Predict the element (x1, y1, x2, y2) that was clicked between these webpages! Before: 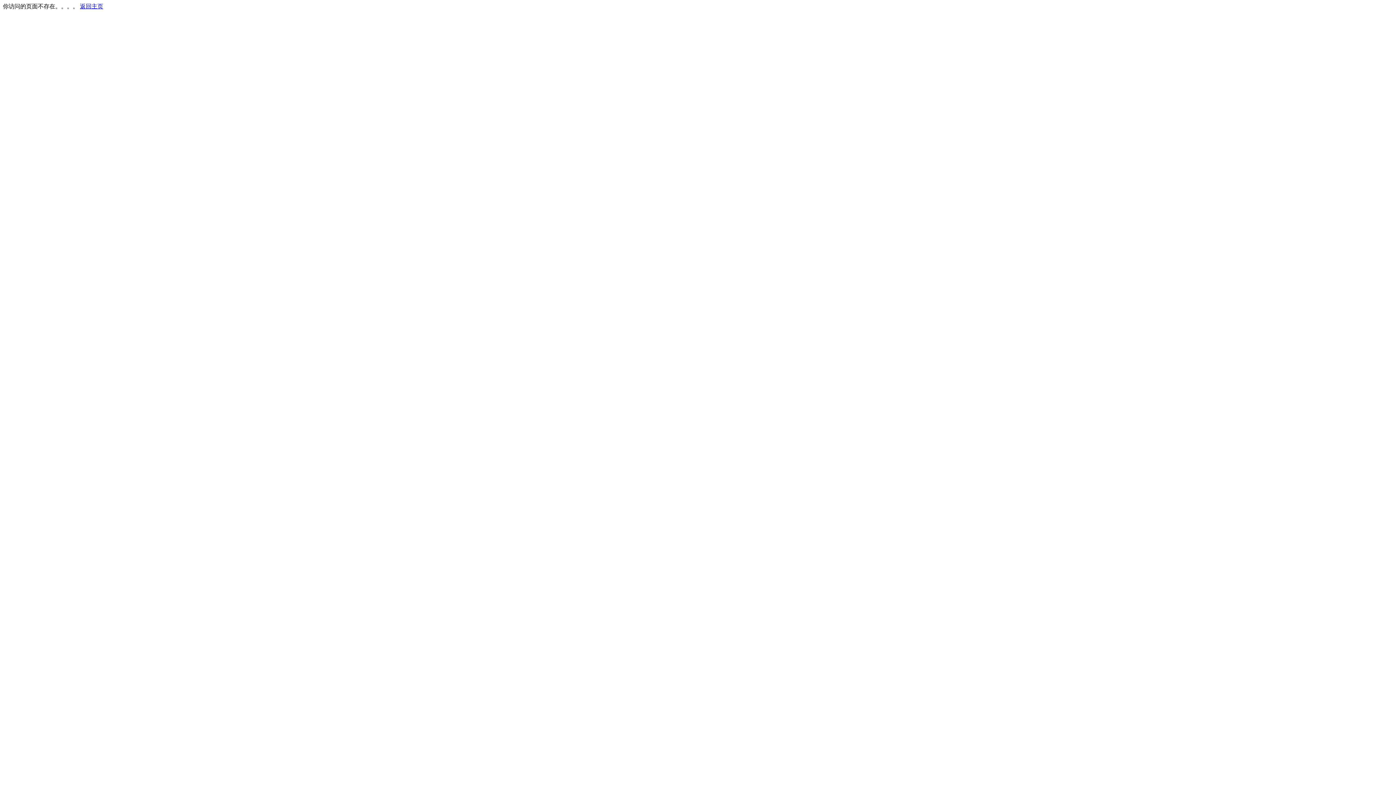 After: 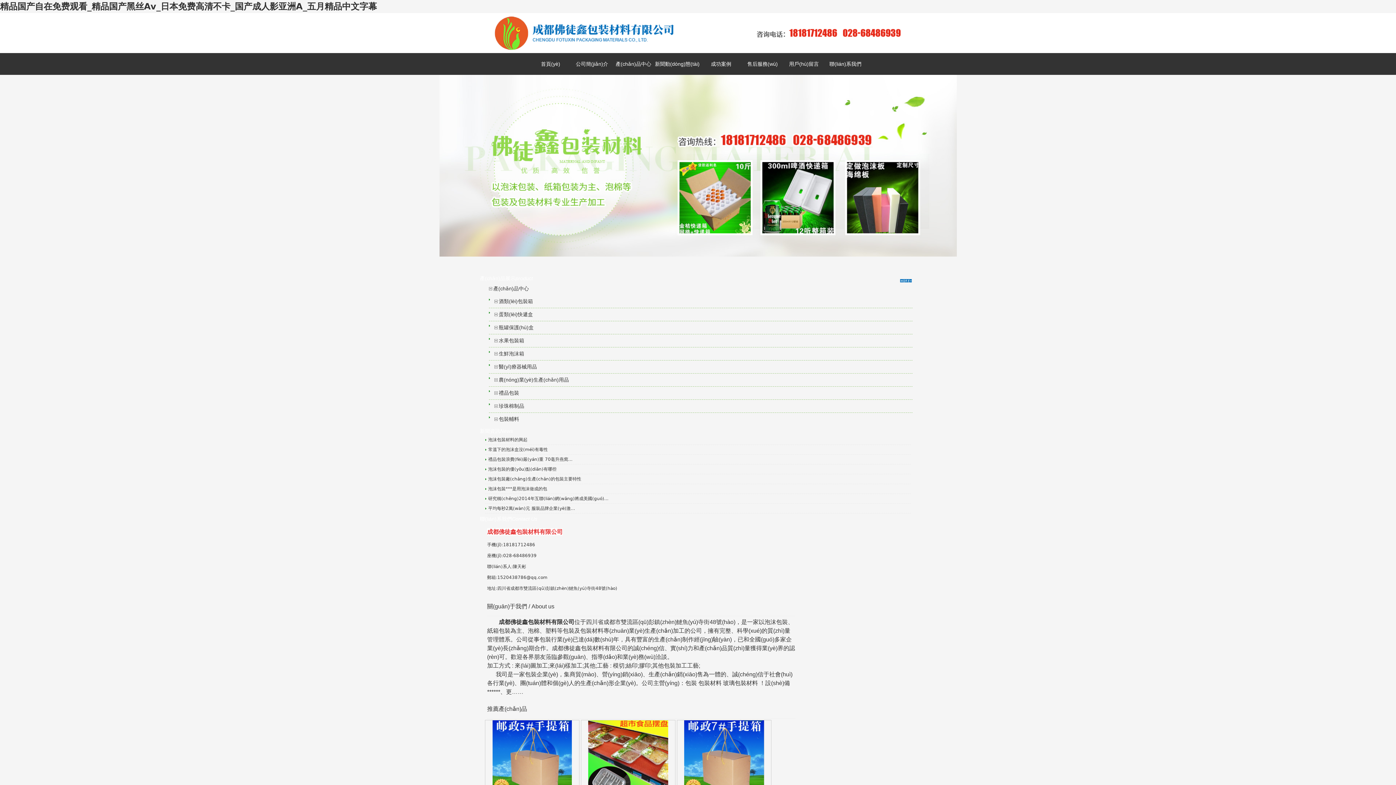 Action: label: 返回主页 bbox: (80, 3, 103, 9)